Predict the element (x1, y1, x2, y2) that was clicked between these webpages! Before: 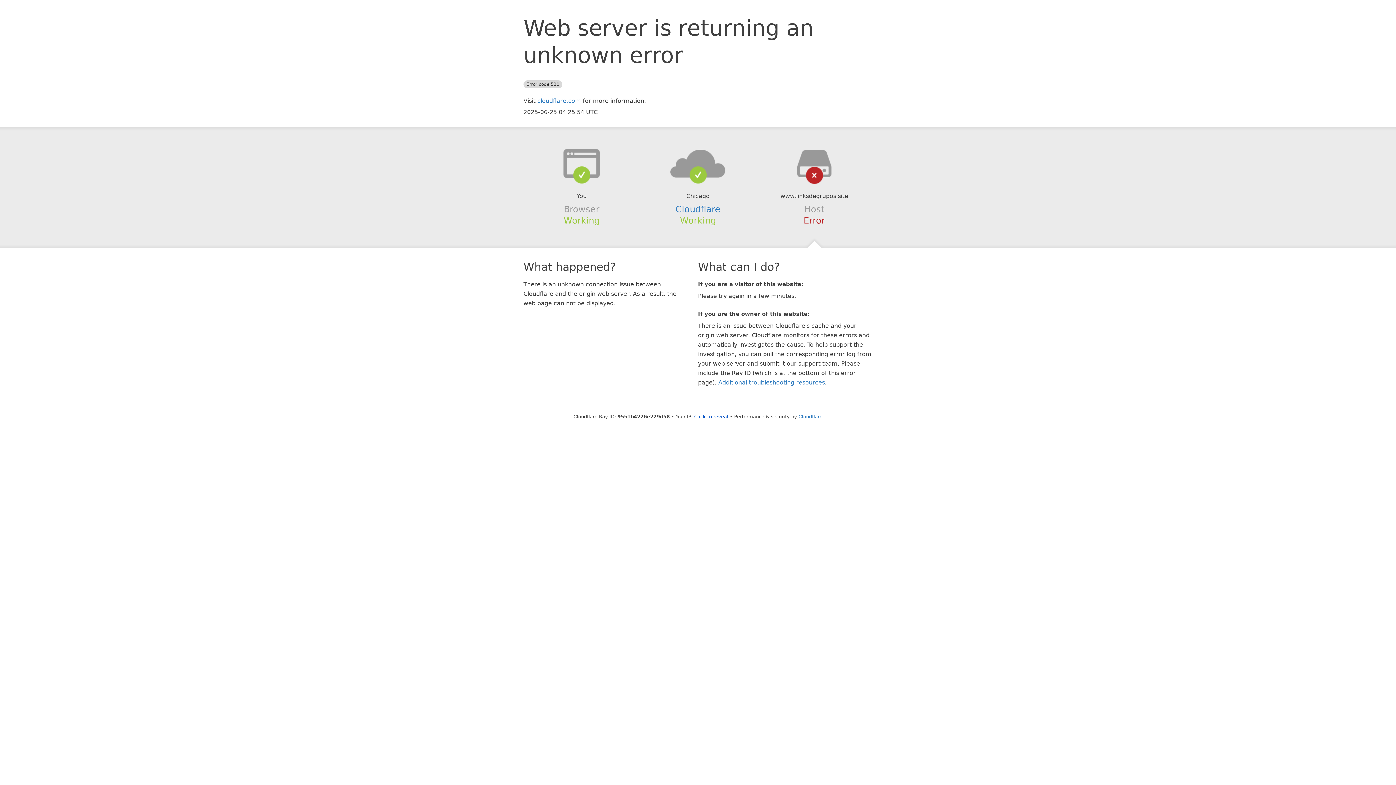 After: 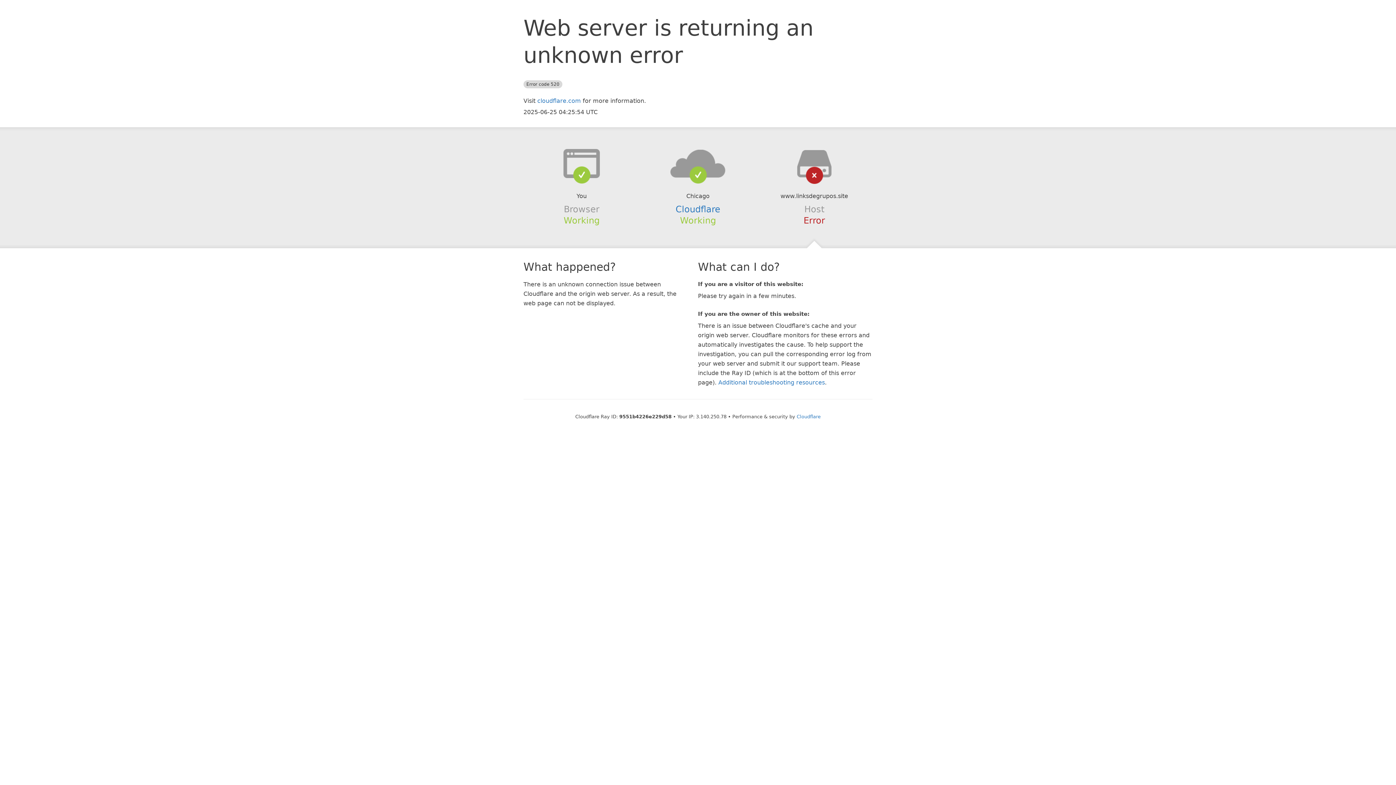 Action: bbox: (694, 414, 728, 419) label: Click to reveal